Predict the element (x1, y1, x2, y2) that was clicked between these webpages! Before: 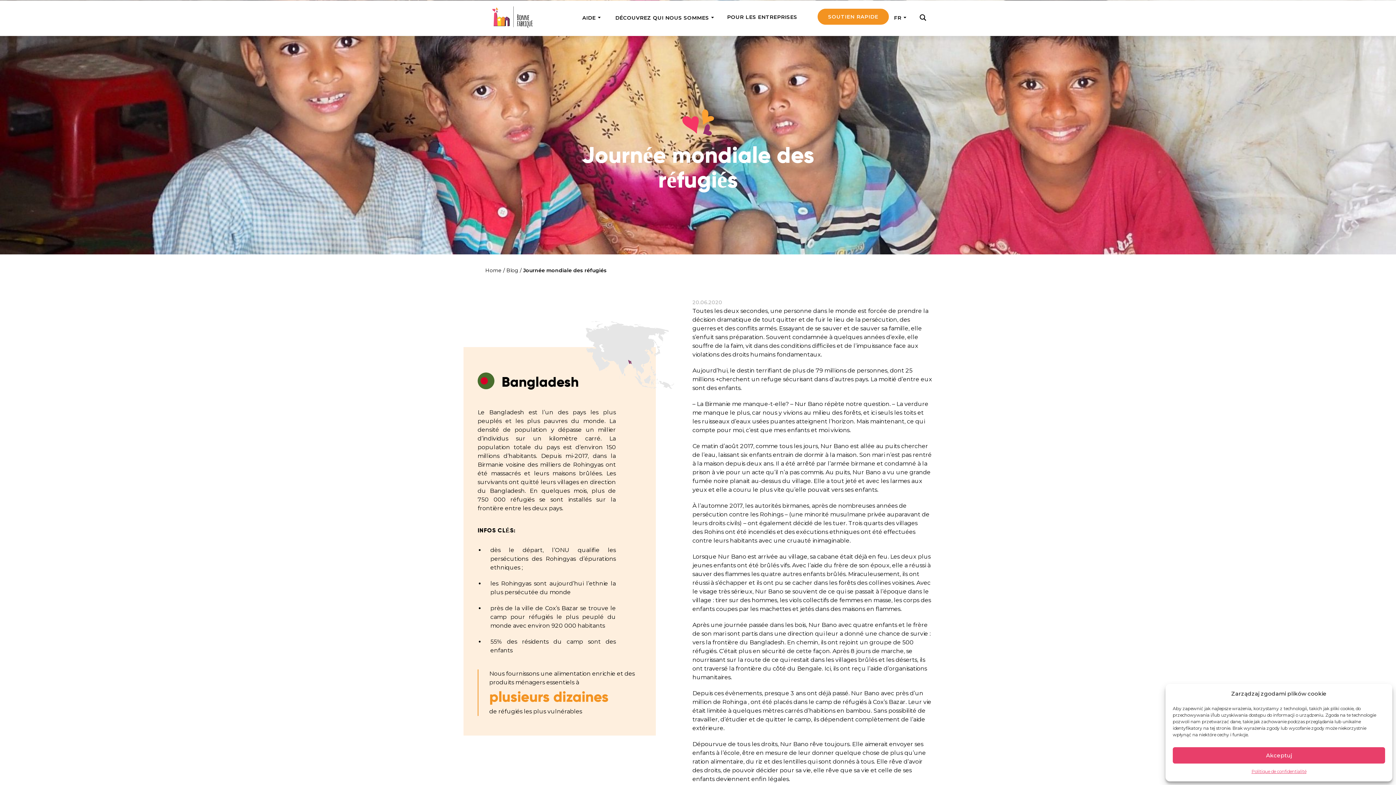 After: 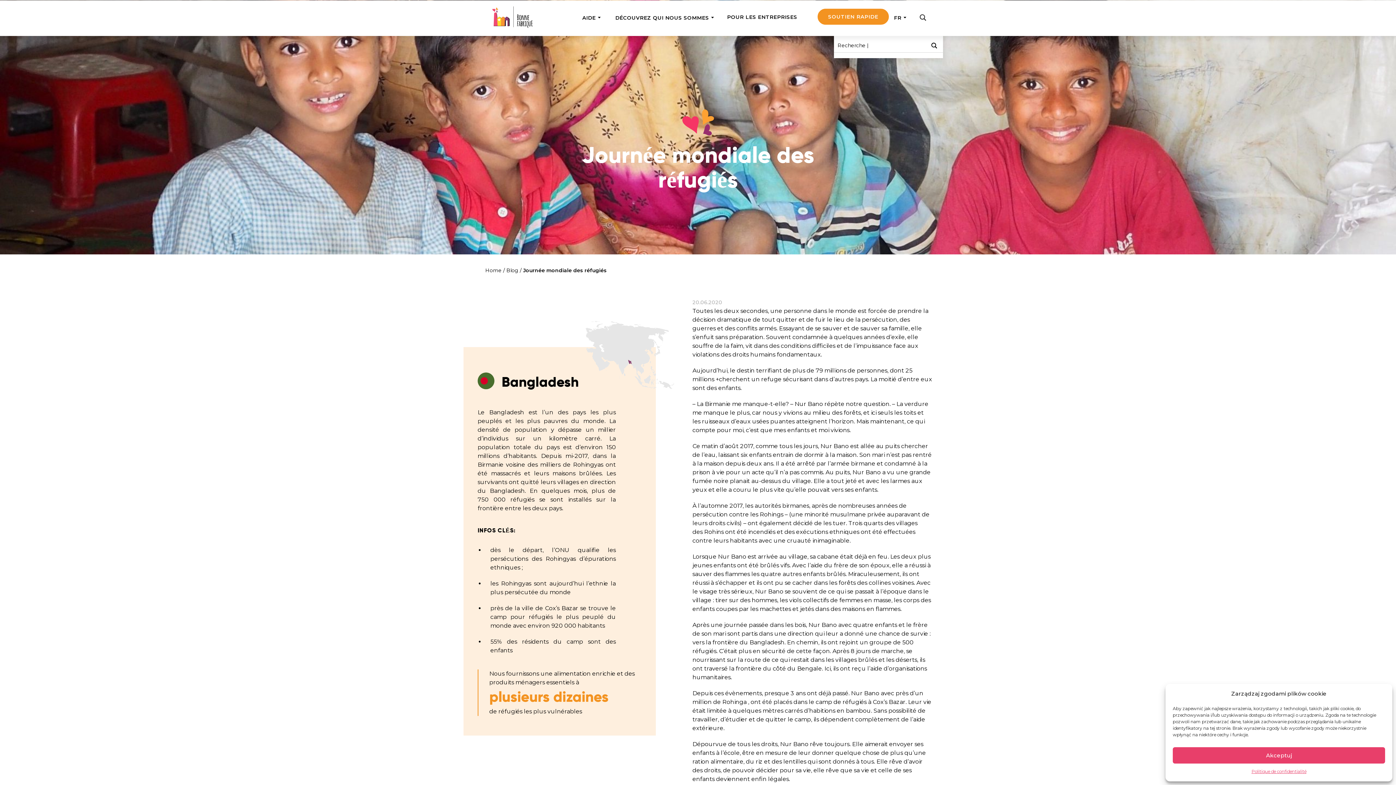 Action: bbox: (917, 12, 928, 23)